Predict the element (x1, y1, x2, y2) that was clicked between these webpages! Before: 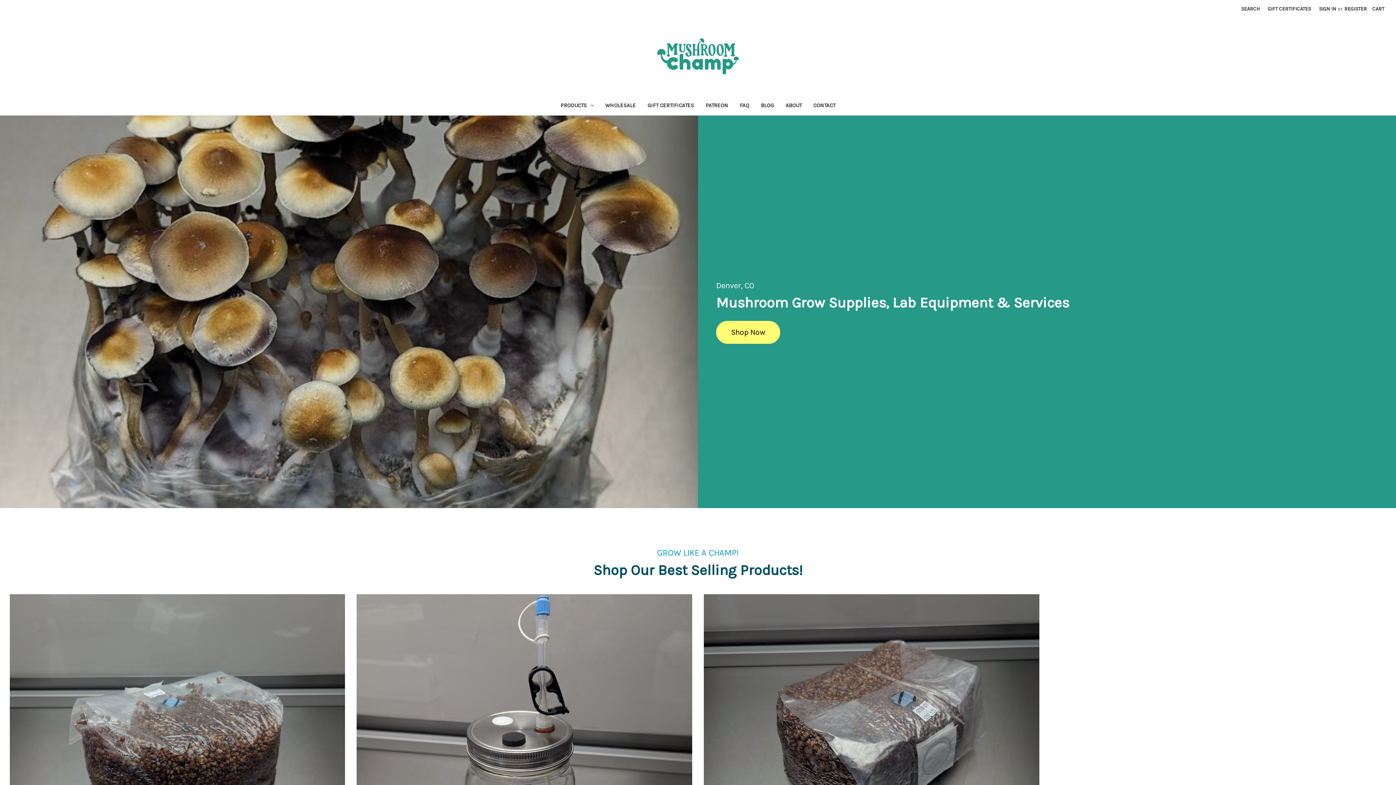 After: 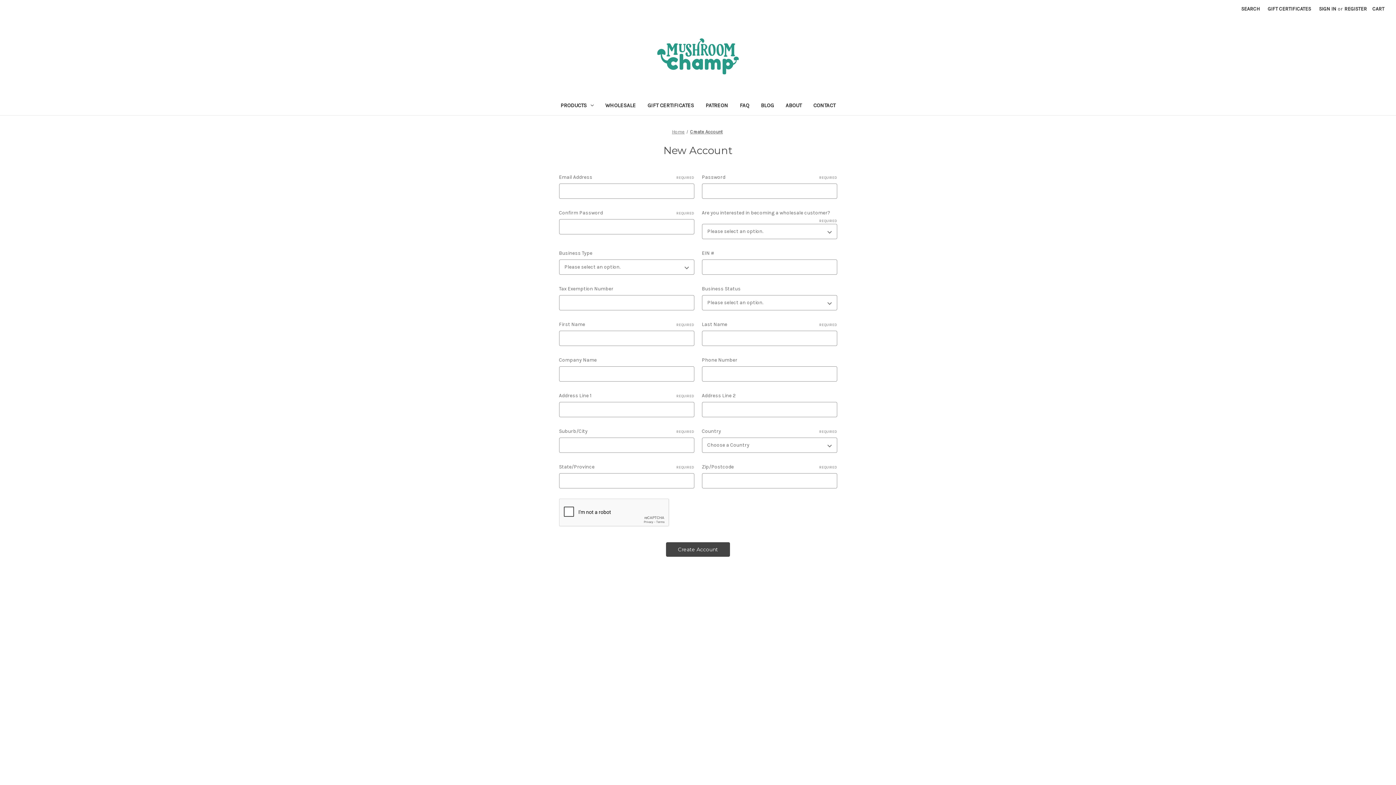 Action: label: Register bbox: (1340, 0, 1371, 17)